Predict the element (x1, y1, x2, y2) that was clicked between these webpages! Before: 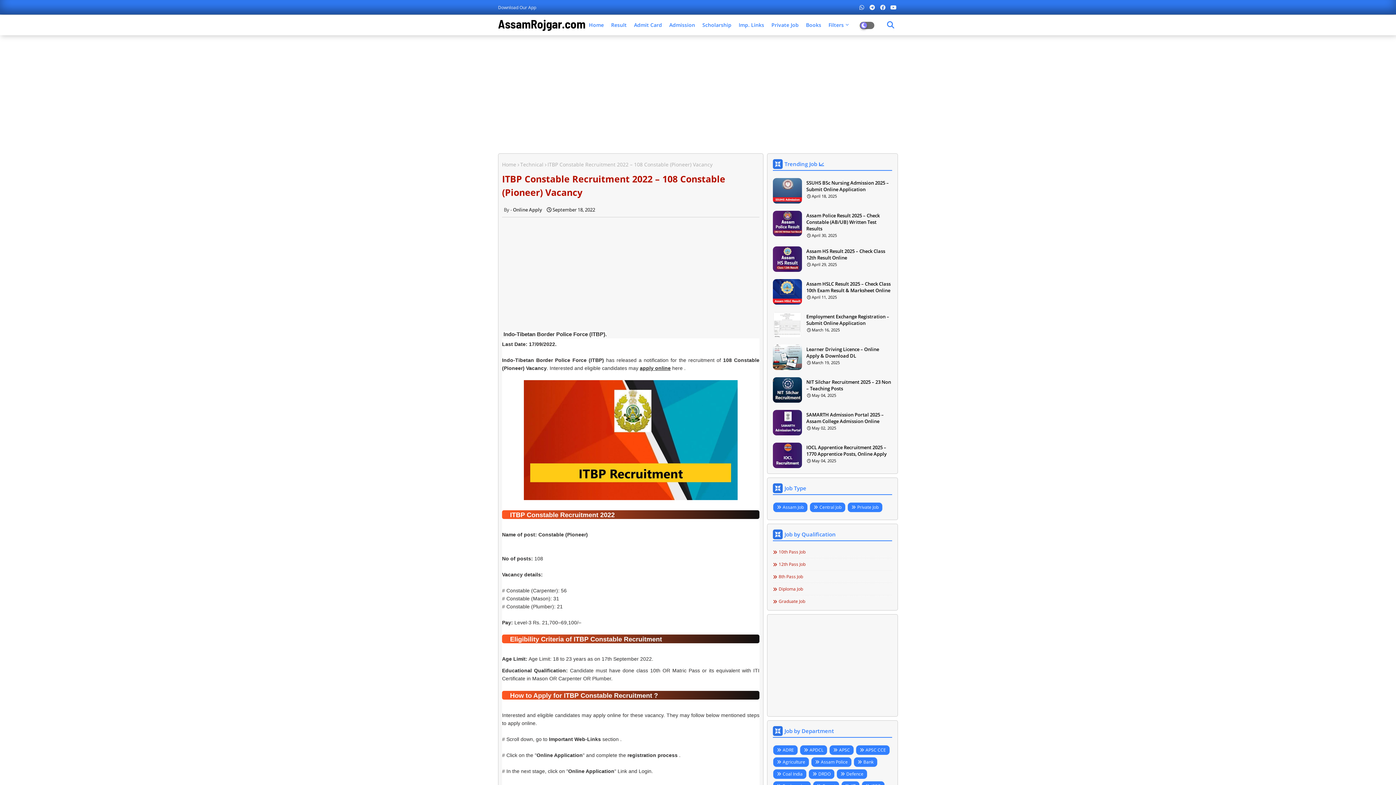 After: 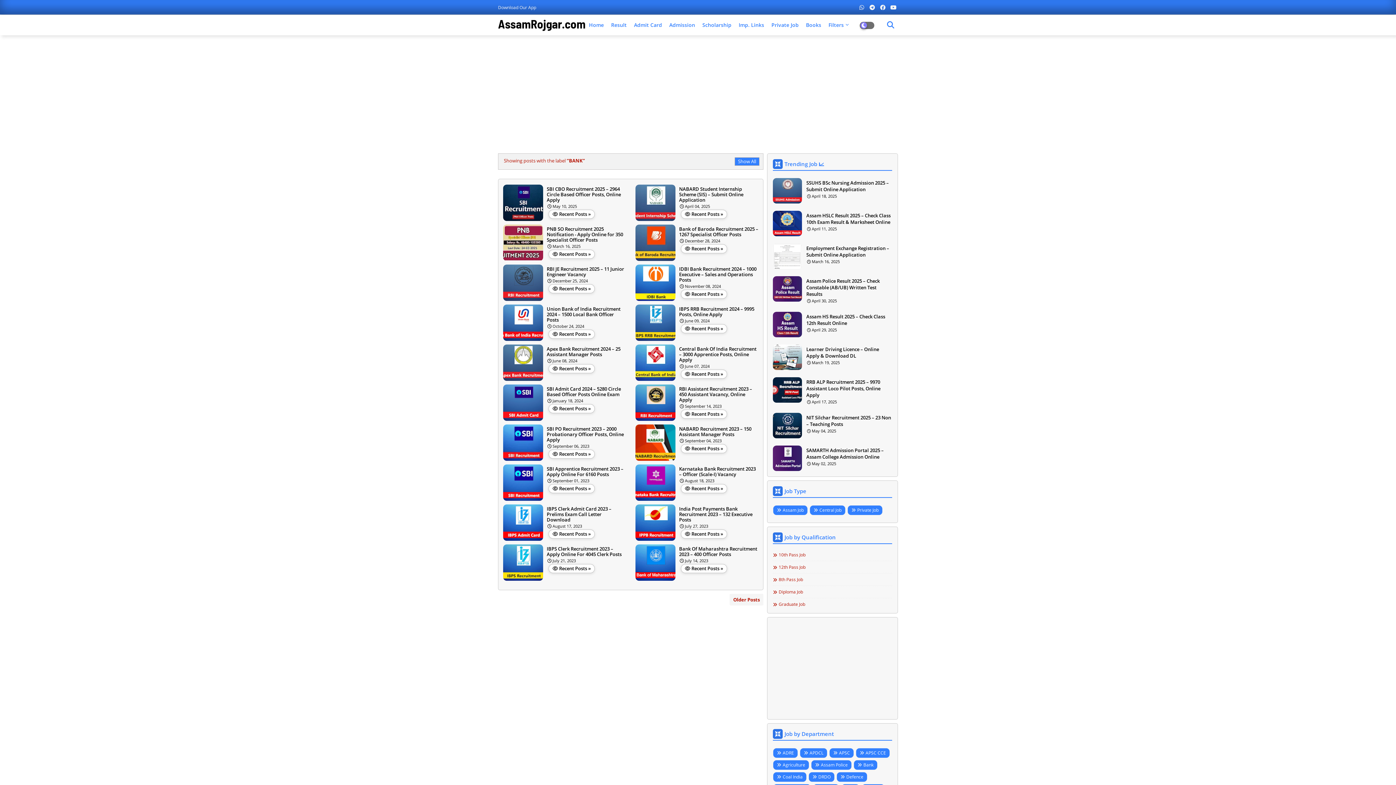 Action: bbox: (853, 757, 877, 767) label: Bank